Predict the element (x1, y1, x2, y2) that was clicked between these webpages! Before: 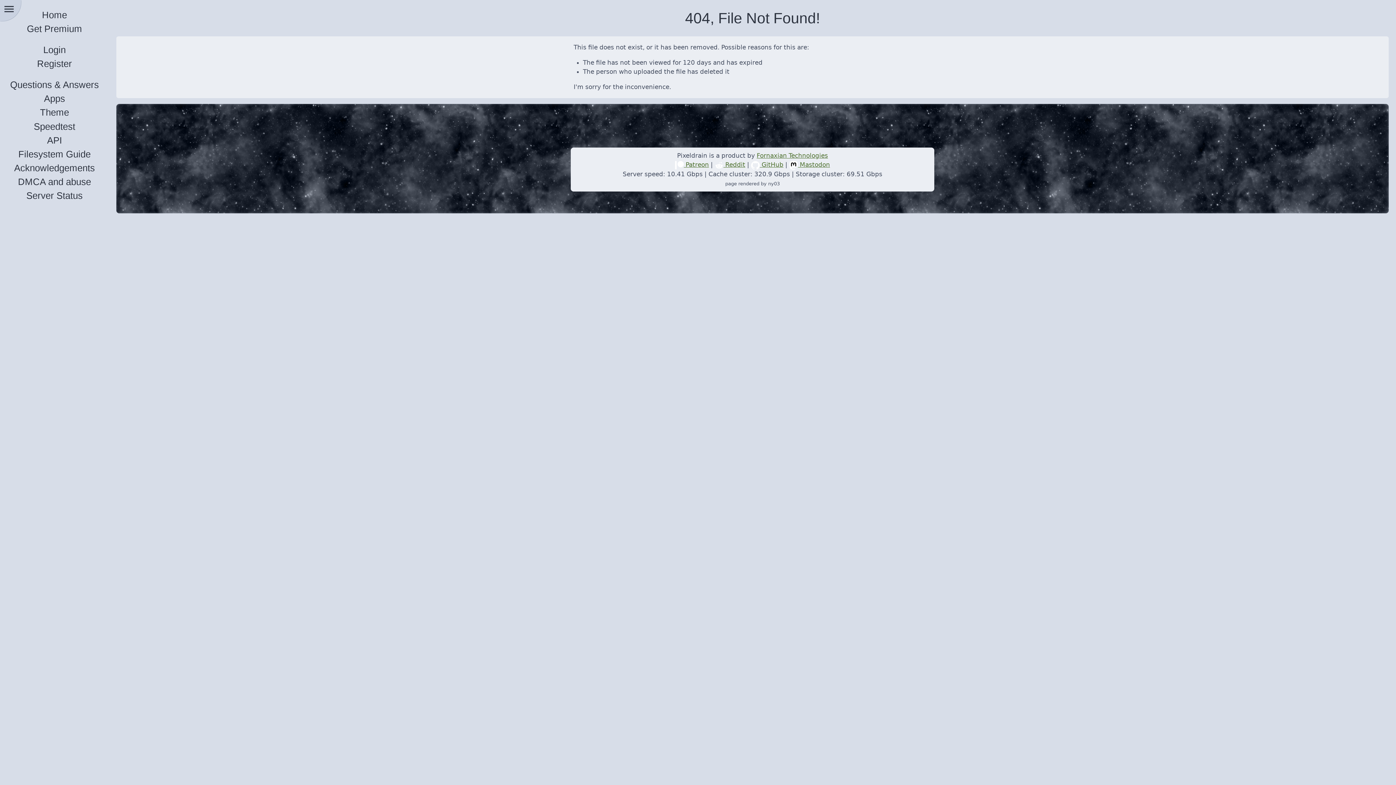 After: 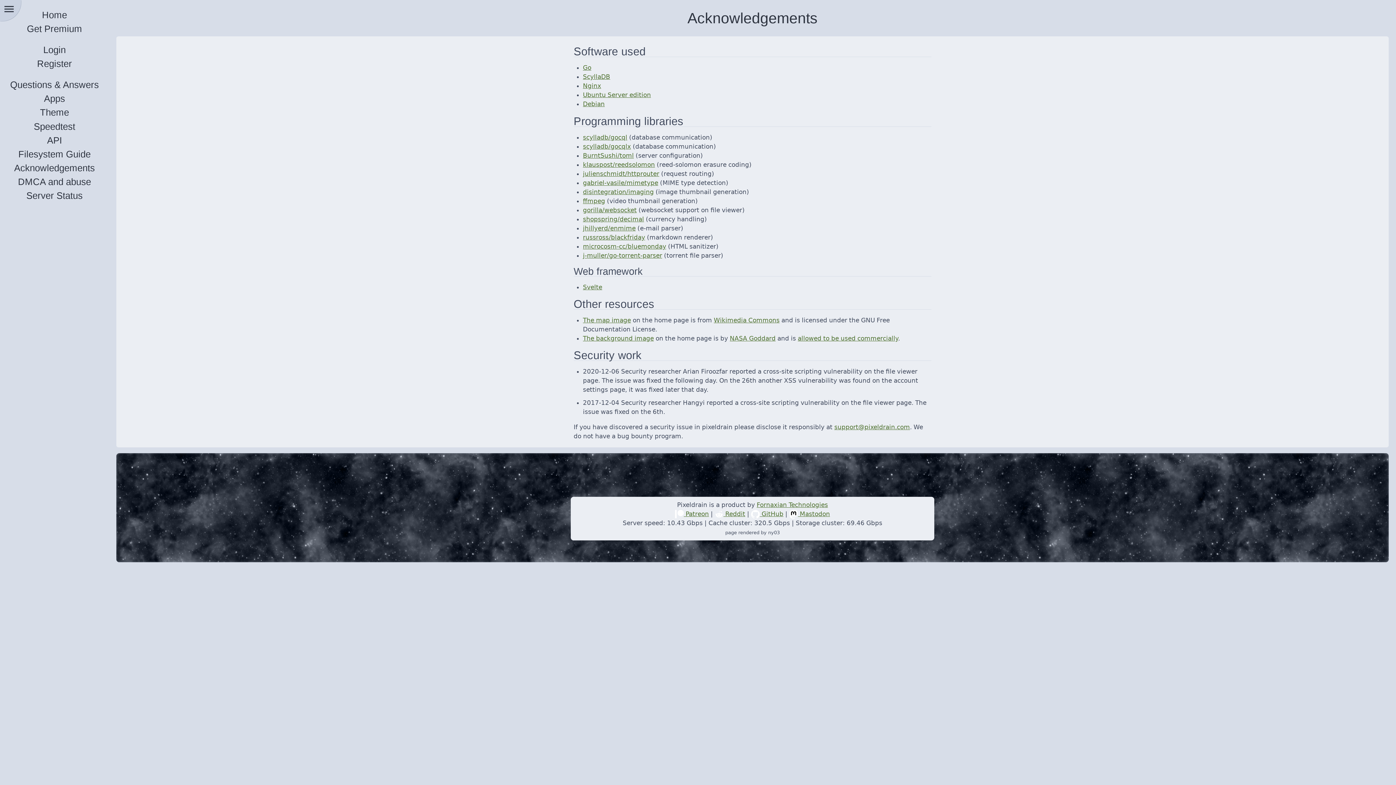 Action: label: Acknowledgements bbox: (5, 162, 103, 174)